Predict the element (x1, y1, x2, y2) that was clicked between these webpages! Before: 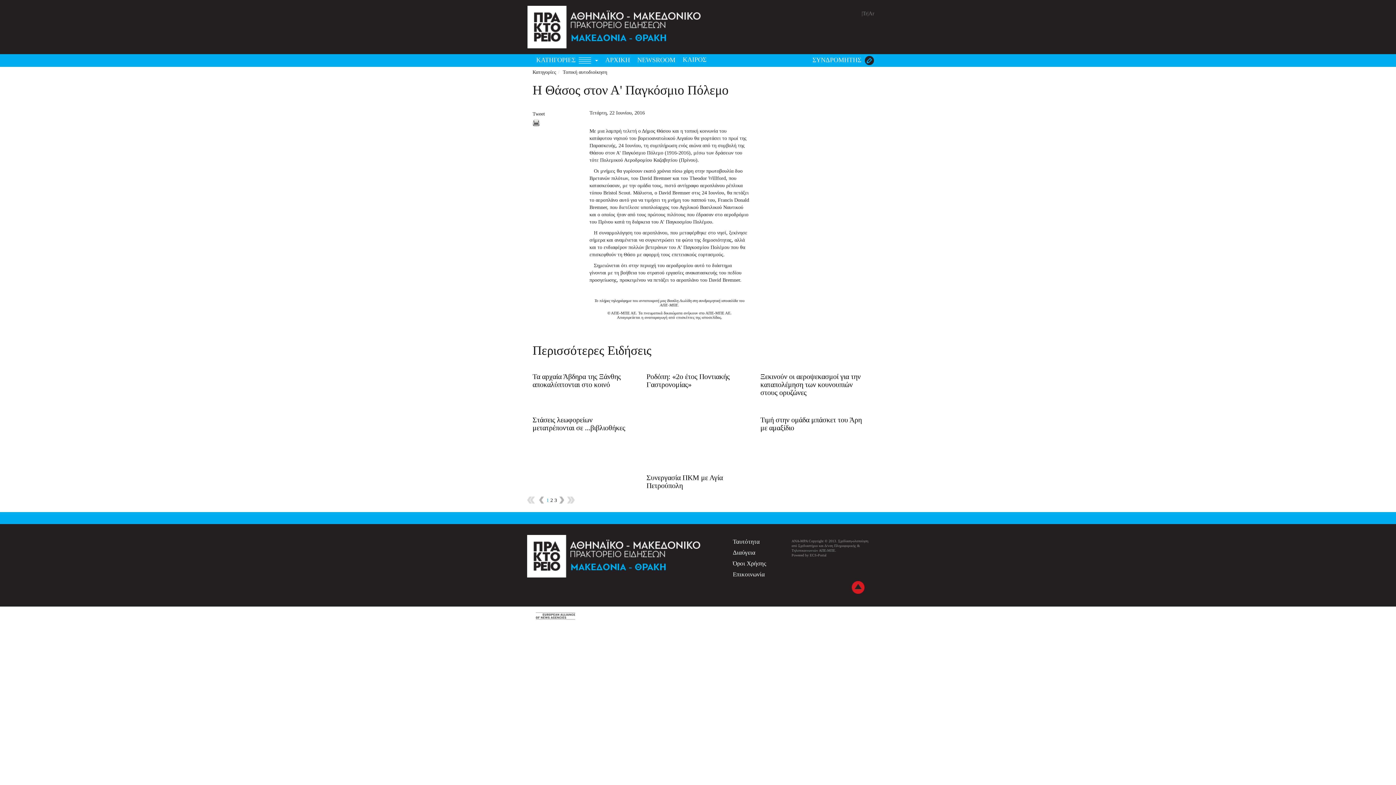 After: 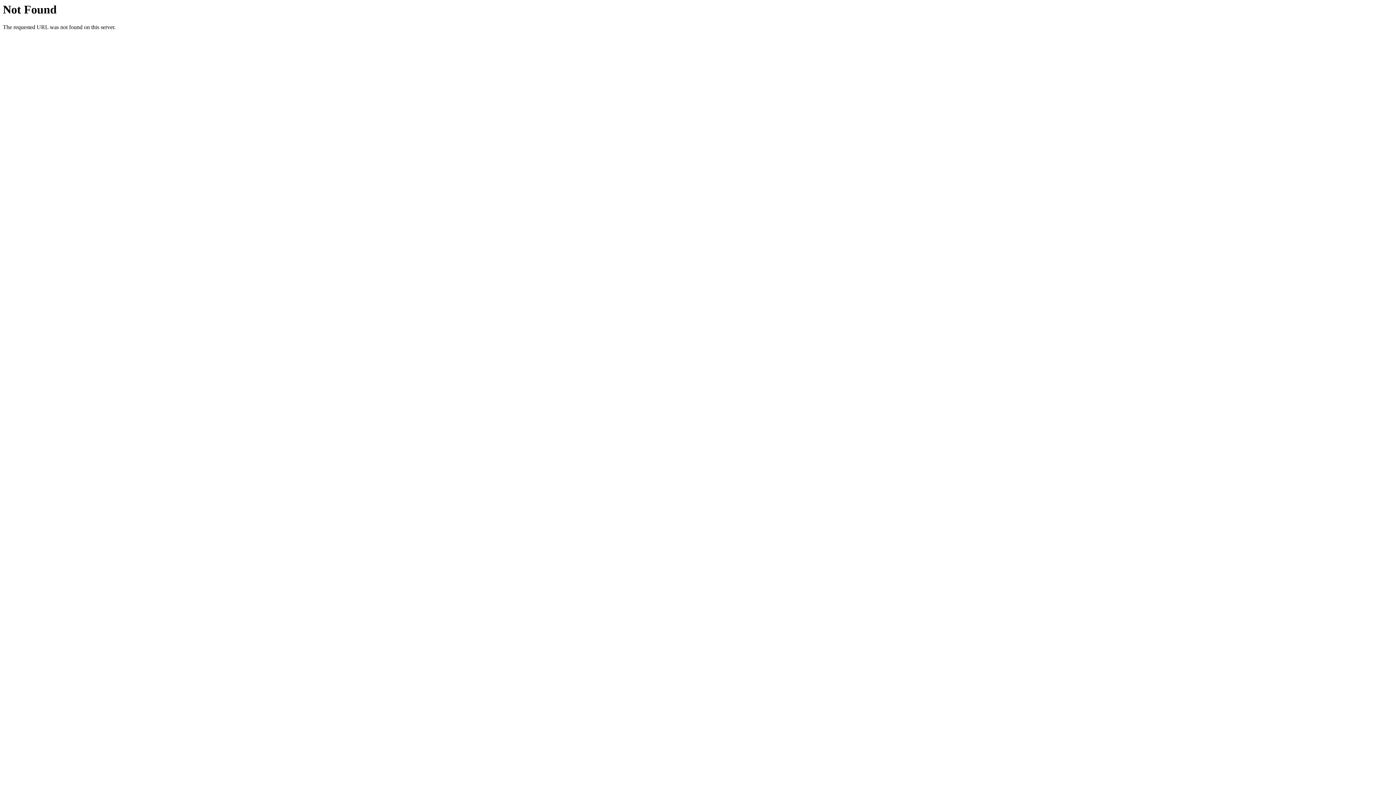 Action: bbox: (554, 497, 557, 503) label: 3